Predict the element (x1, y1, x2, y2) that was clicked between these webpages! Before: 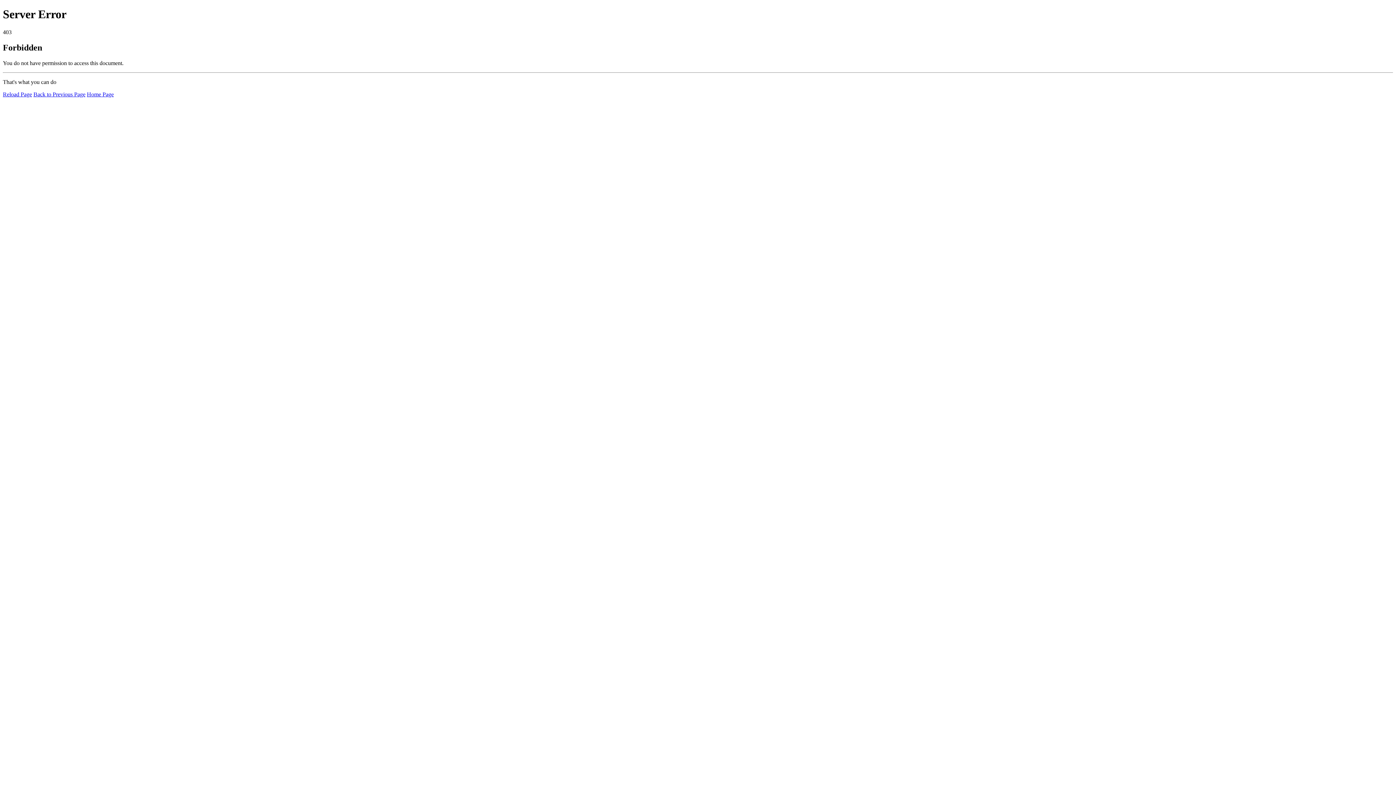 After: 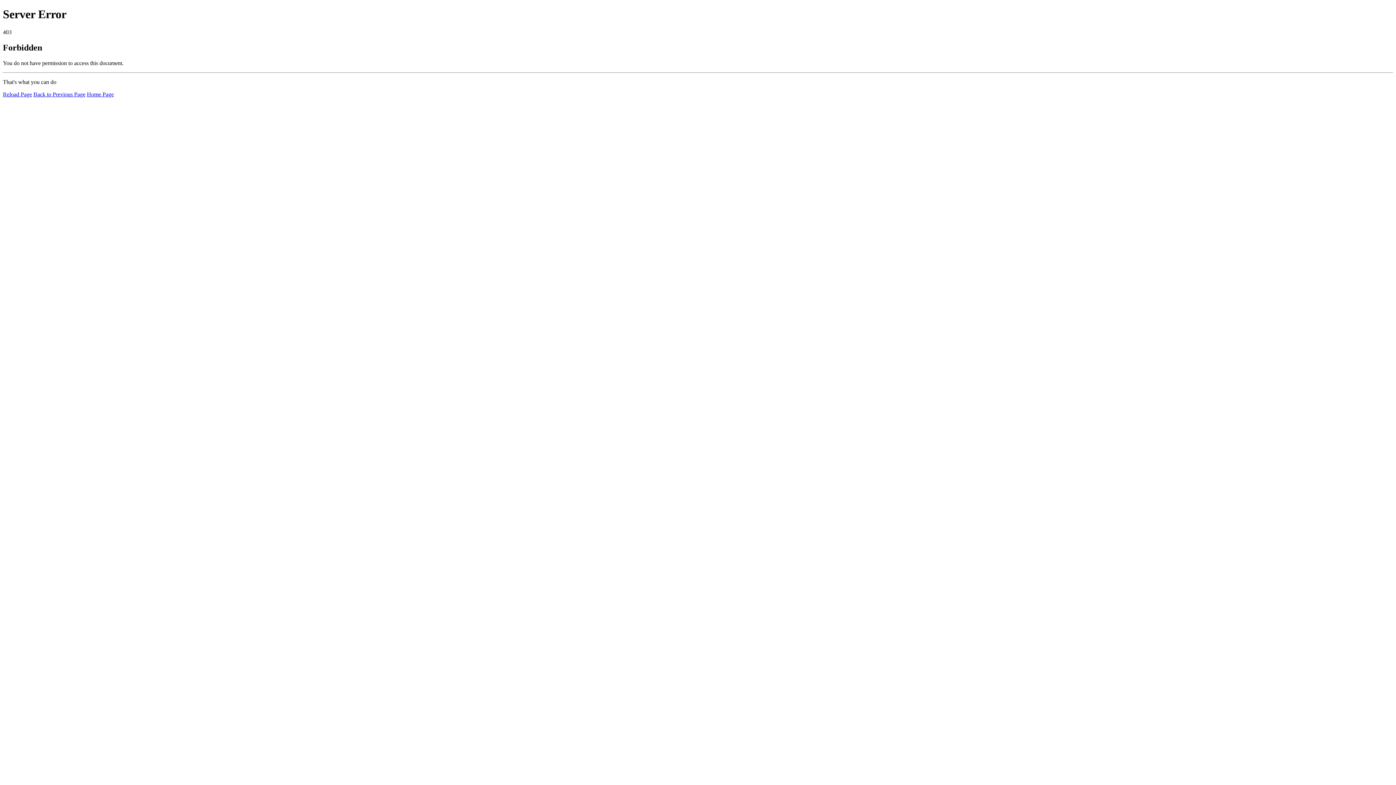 Action: label: Reload Page bbox: (2, 91, 32, 97)